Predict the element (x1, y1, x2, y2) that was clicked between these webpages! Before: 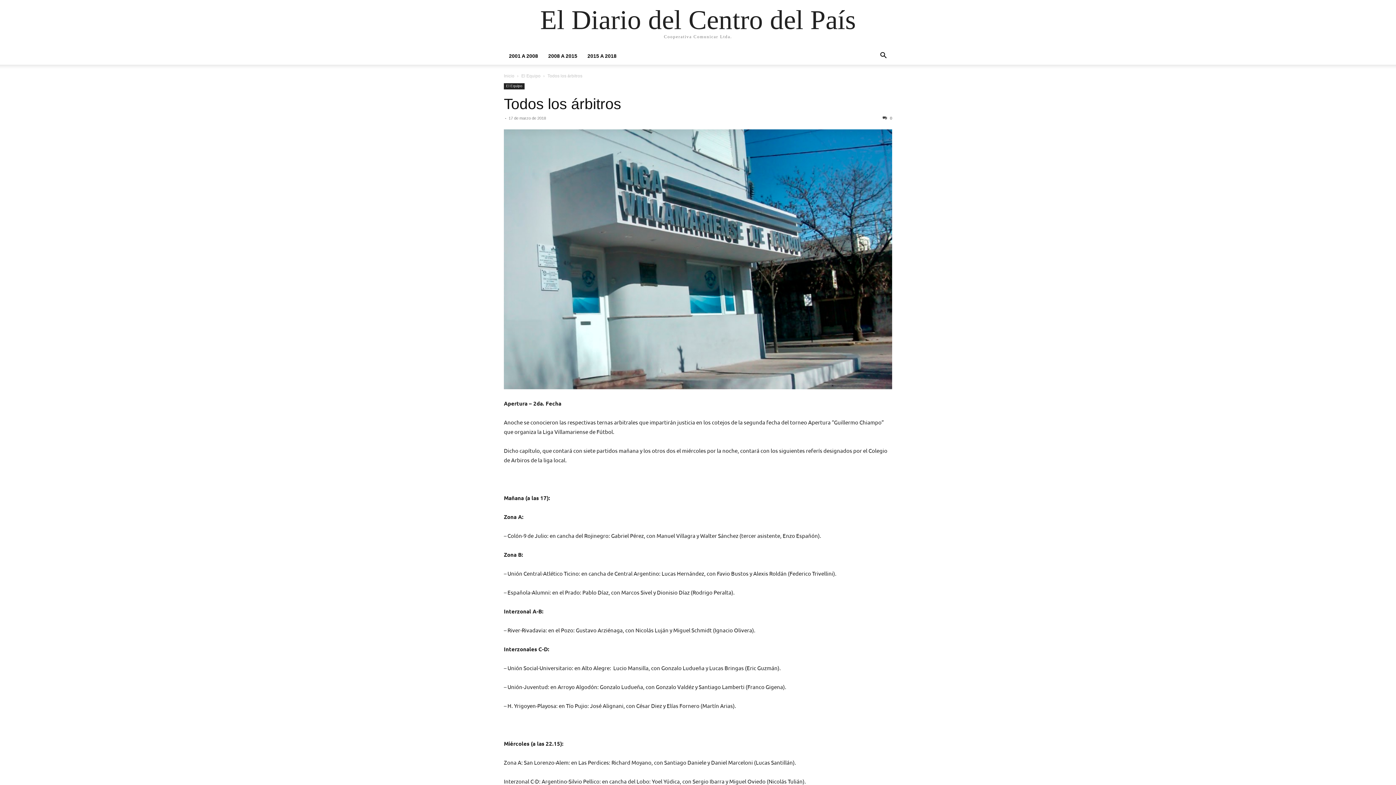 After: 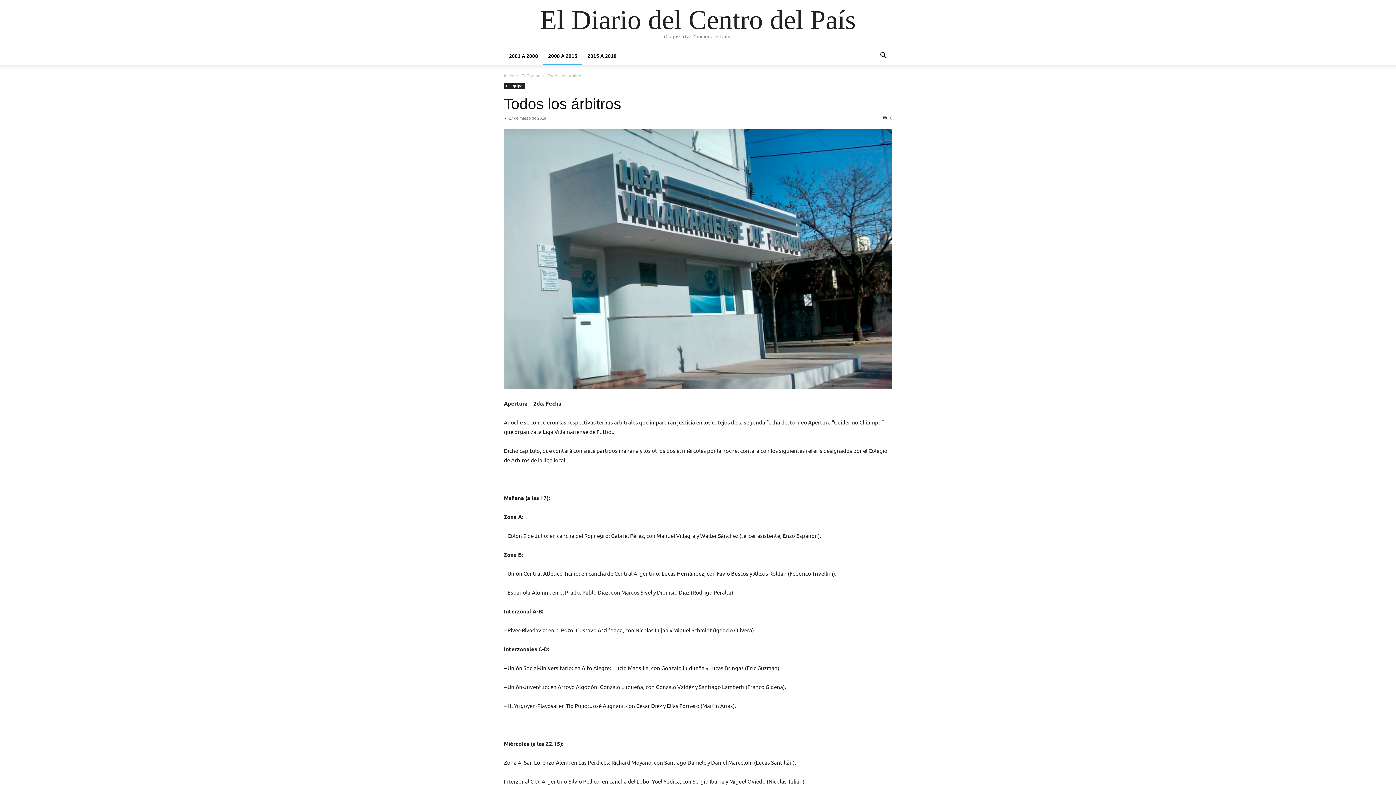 Action: label: 2008 A 2015 bbox: (543, 53, 582, 58)